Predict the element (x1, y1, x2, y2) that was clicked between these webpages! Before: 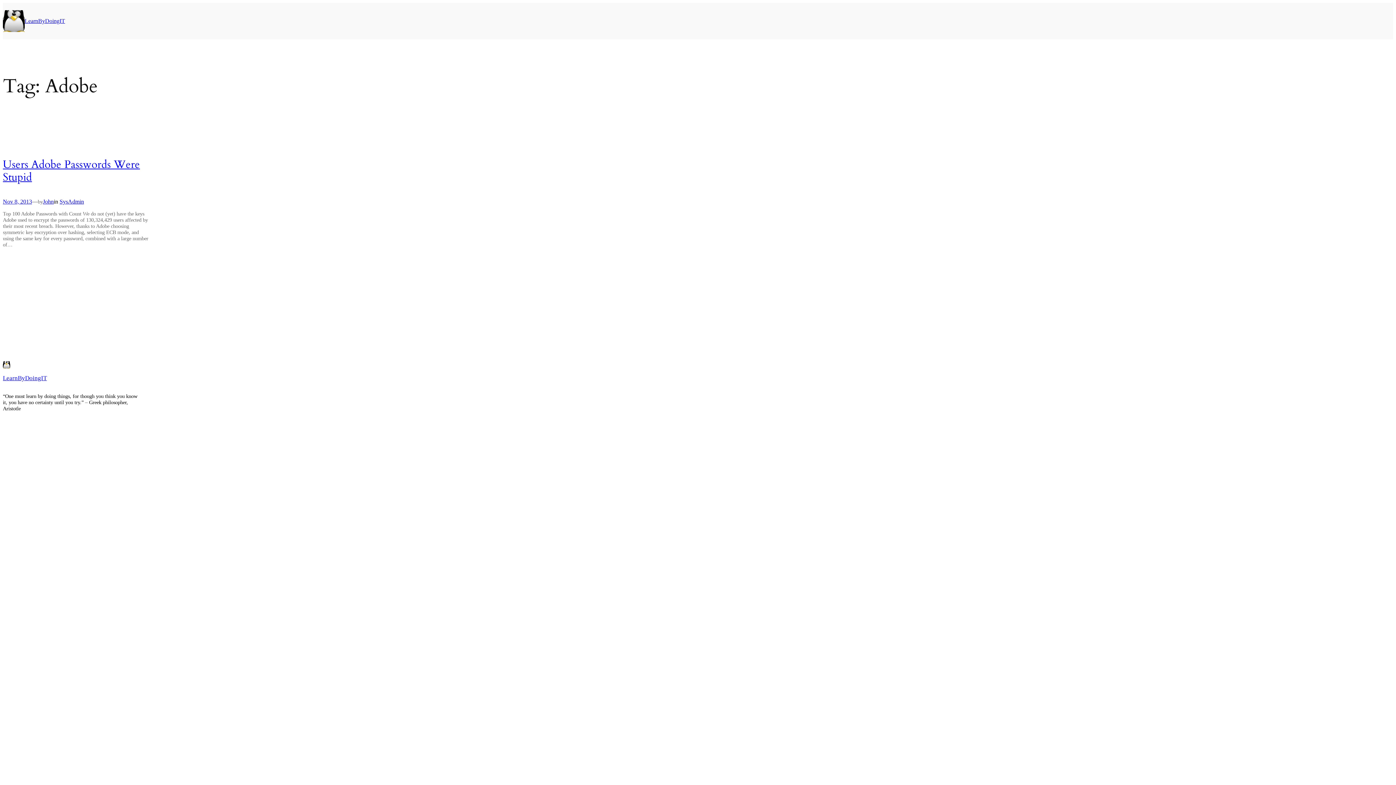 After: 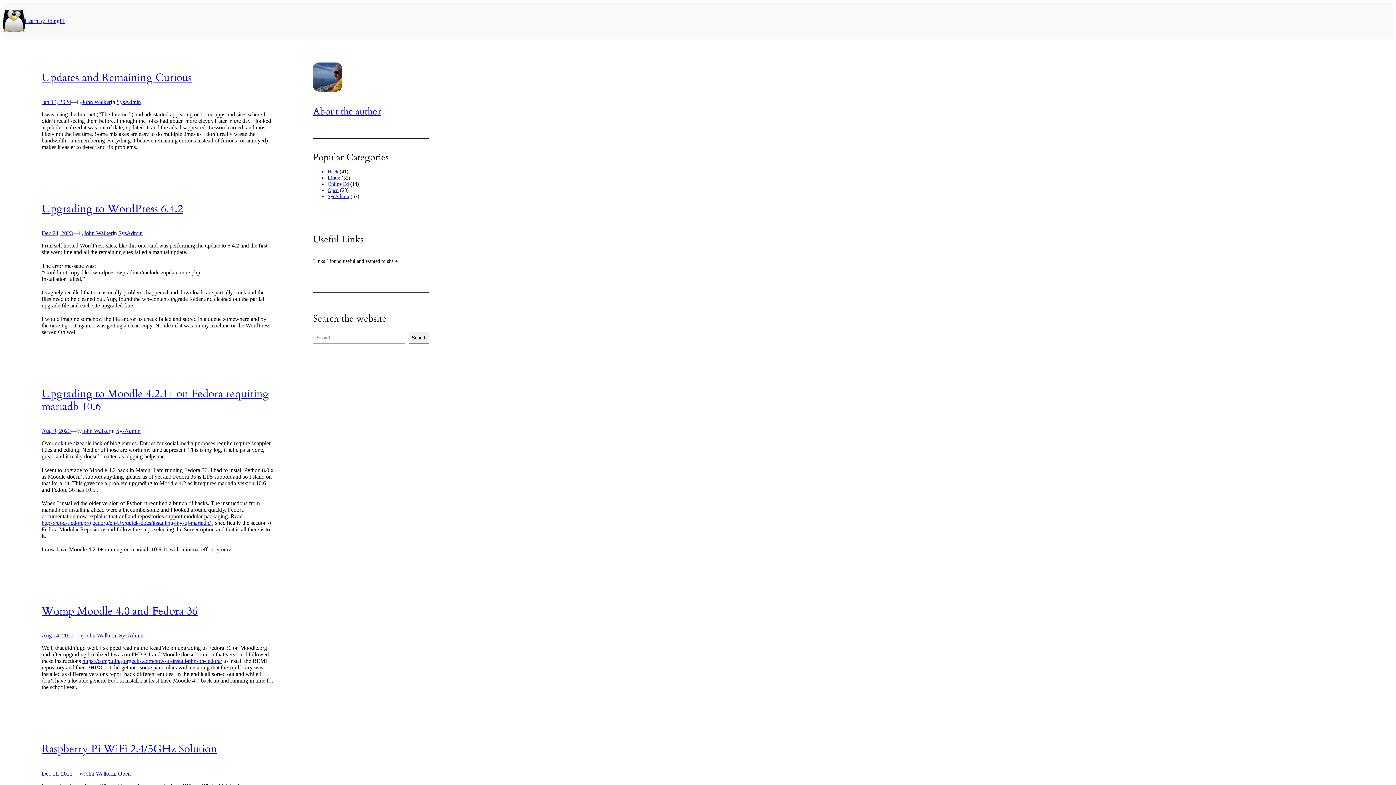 Action: label: LearnByDoingIT bbox: (2, 374, 46, 381)